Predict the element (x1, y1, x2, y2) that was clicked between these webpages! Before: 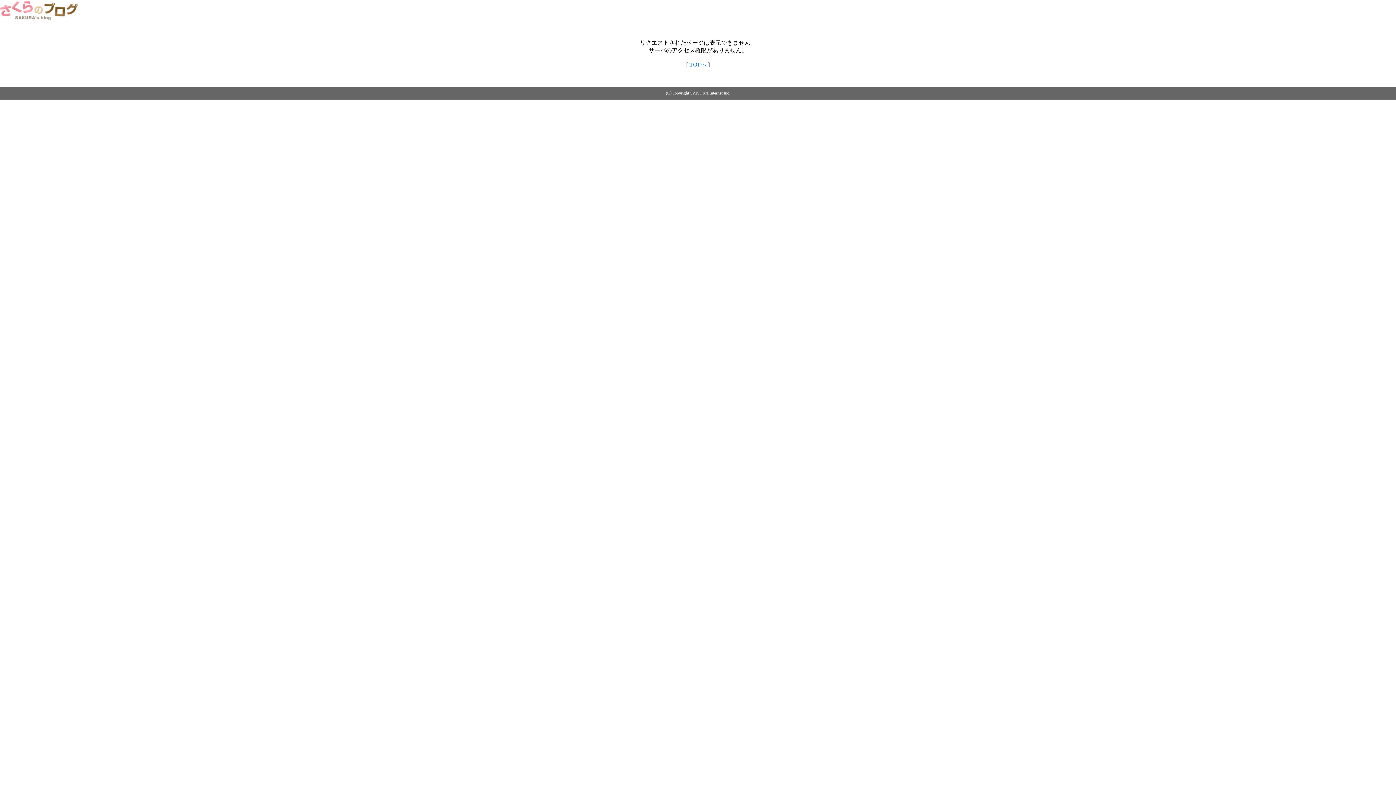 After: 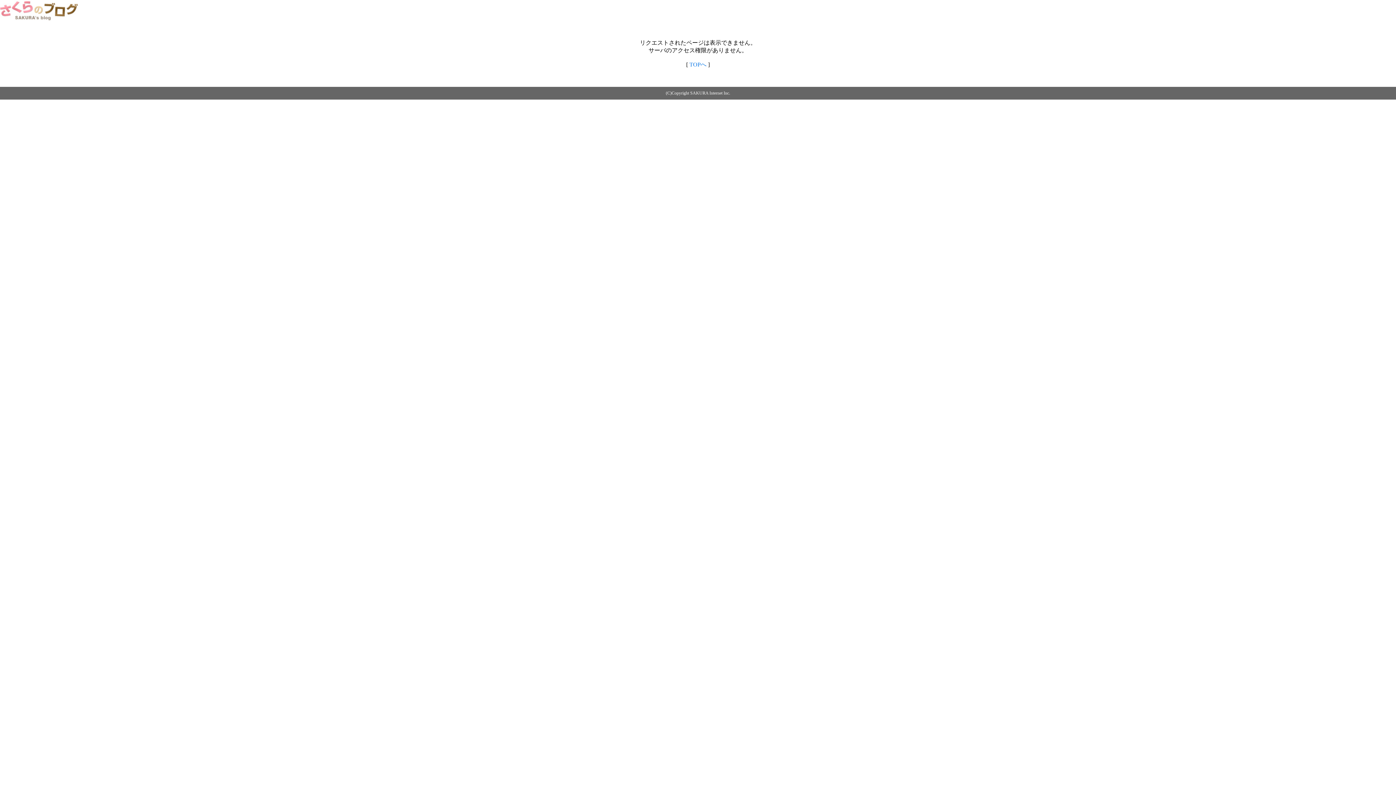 Action: bbox: (0, 14, 79, 20)